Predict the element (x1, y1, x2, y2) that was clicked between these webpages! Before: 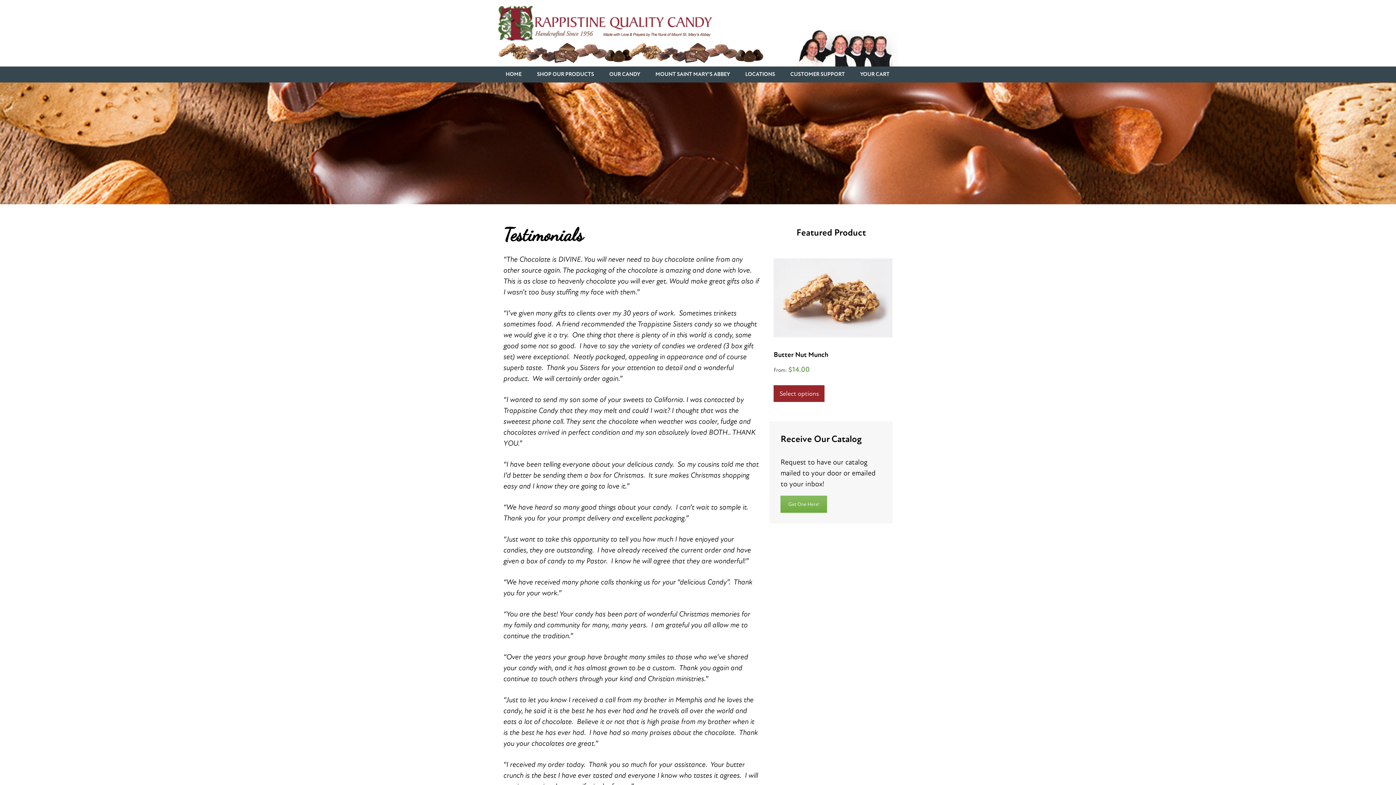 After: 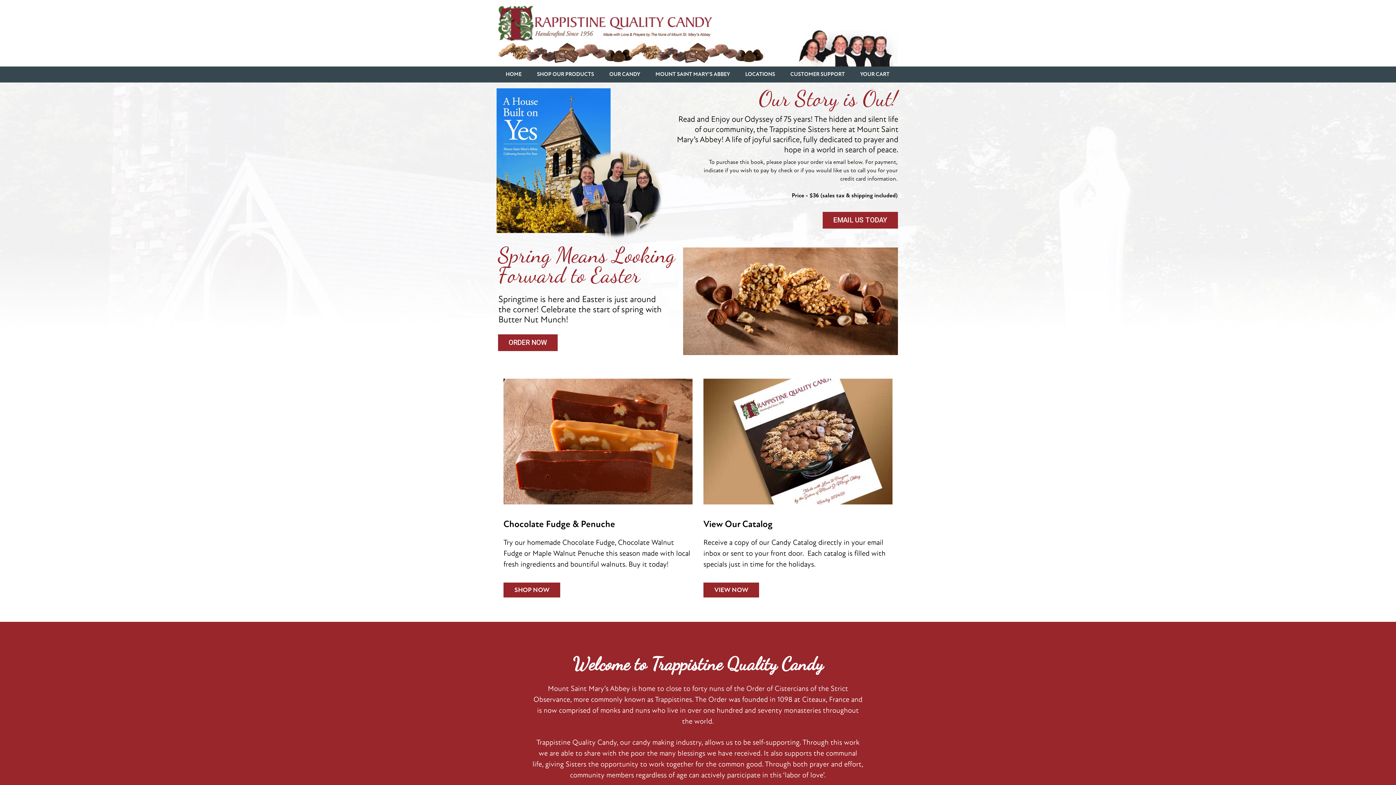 Action: bbox: (498, 66, 529, 82) label: HOME